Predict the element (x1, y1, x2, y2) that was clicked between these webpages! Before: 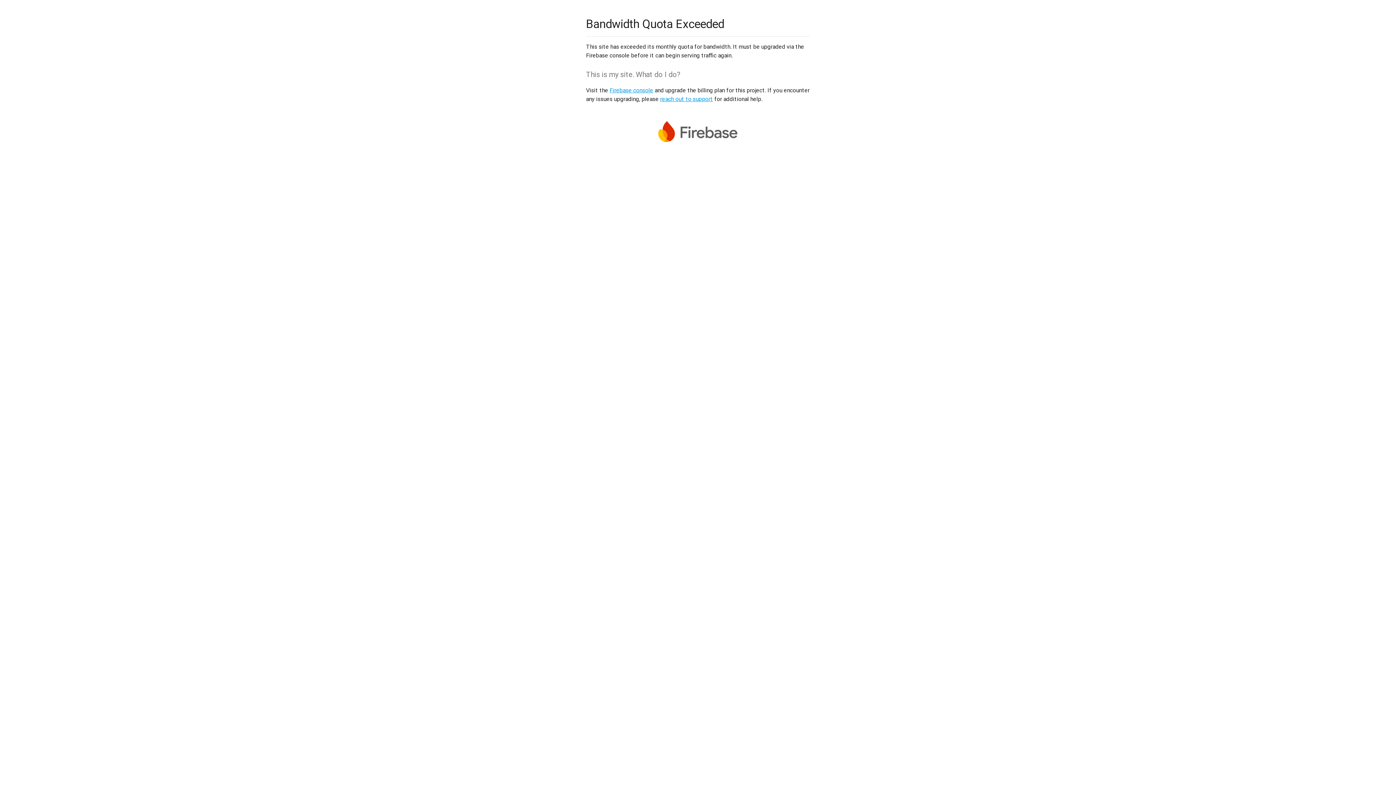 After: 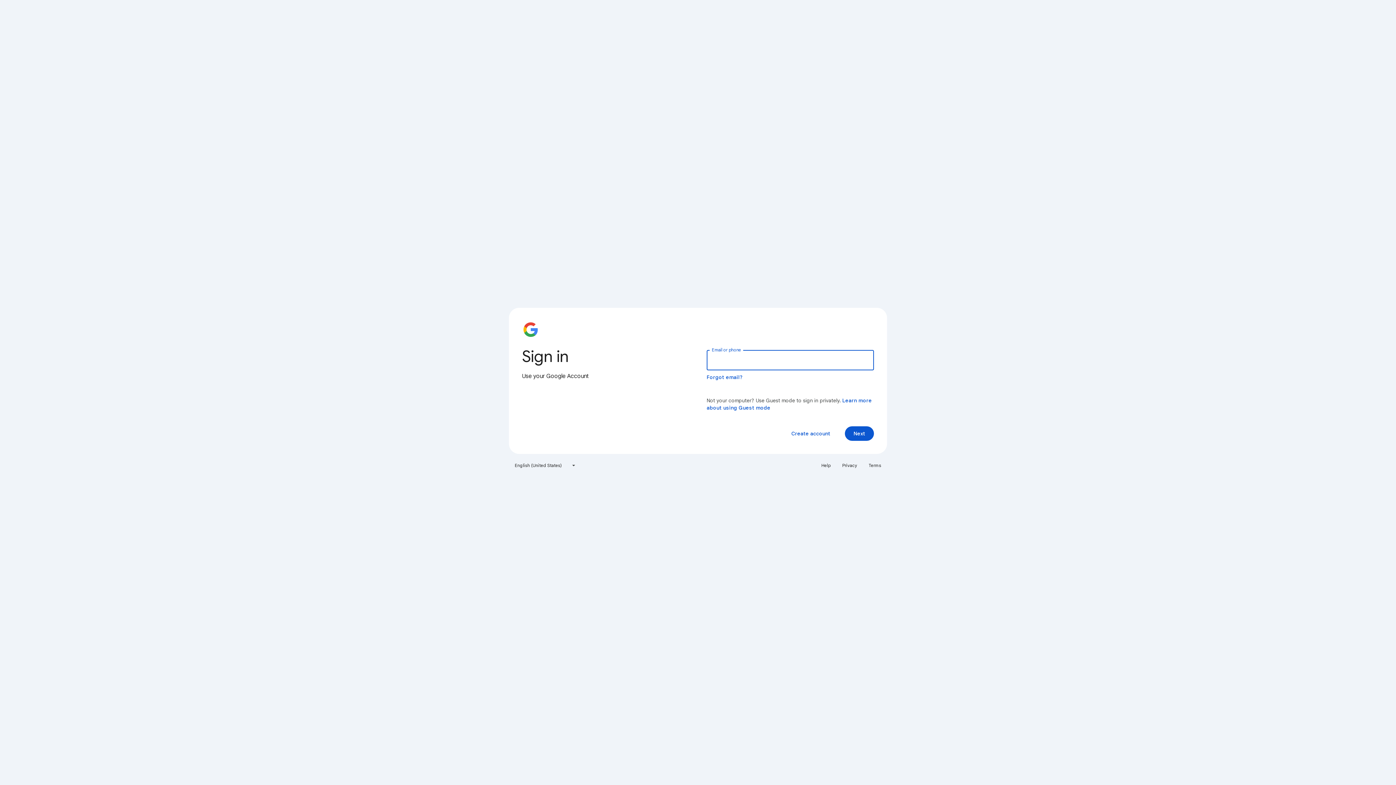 Action: bbox: (609, 86, 653, 93) label: Firebase console